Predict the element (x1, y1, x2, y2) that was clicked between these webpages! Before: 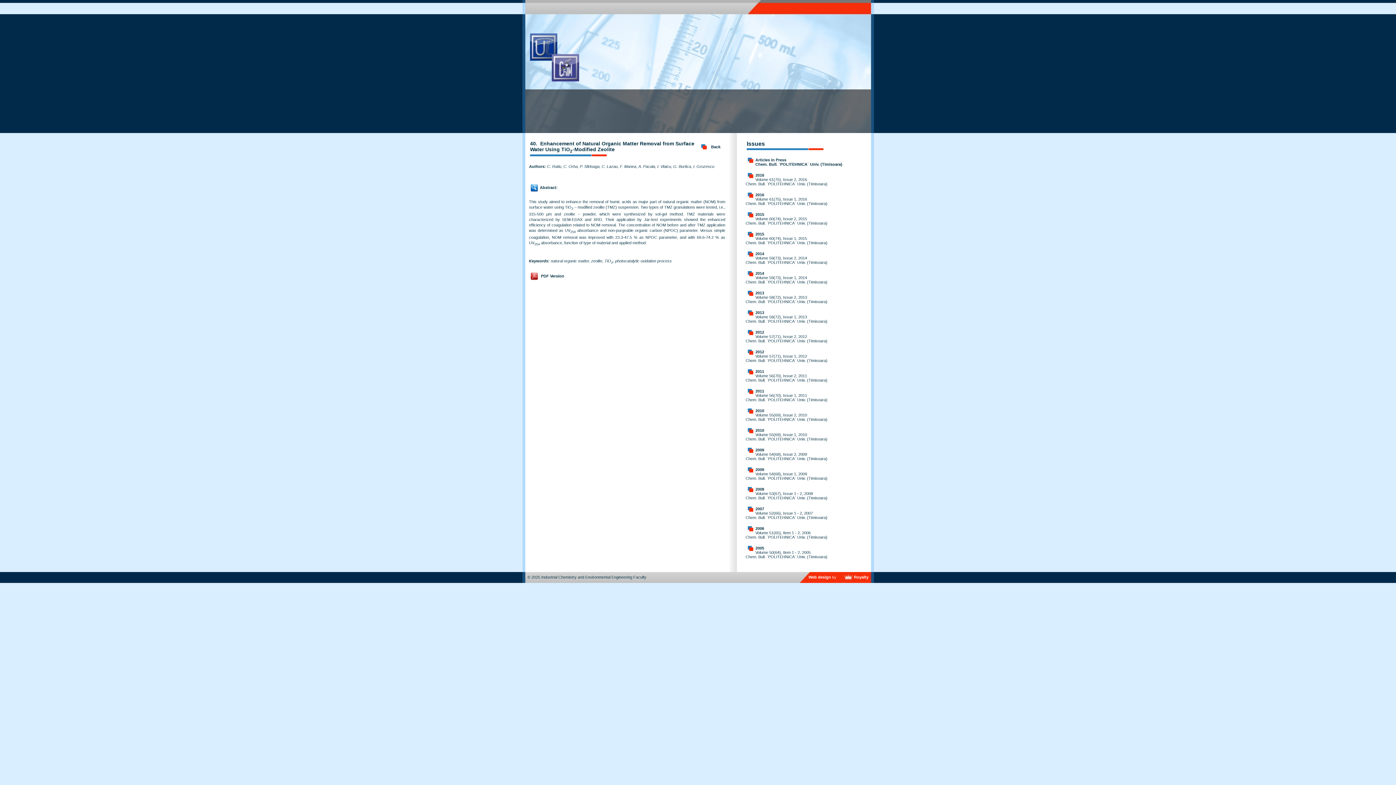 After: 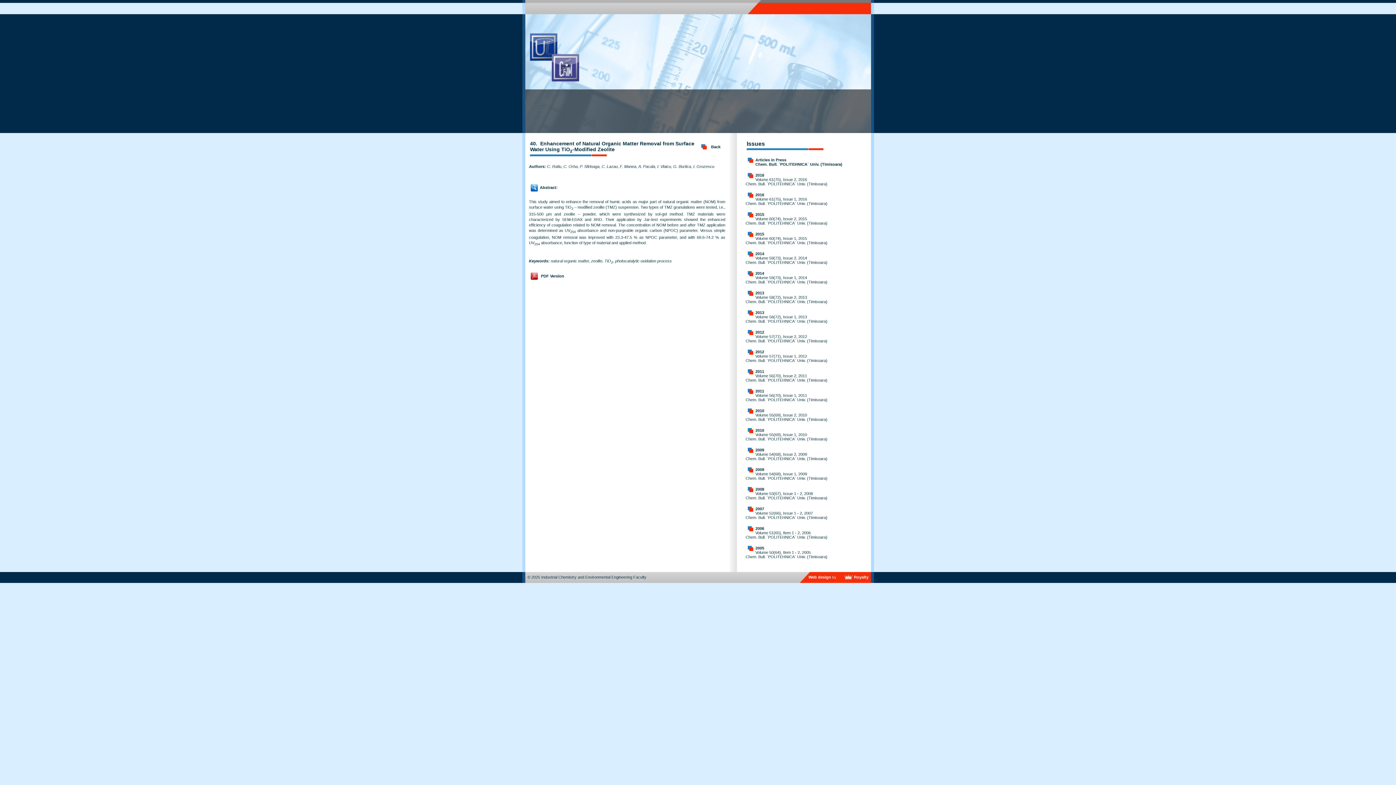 Action: bbox: (529, 273, 540, 278)